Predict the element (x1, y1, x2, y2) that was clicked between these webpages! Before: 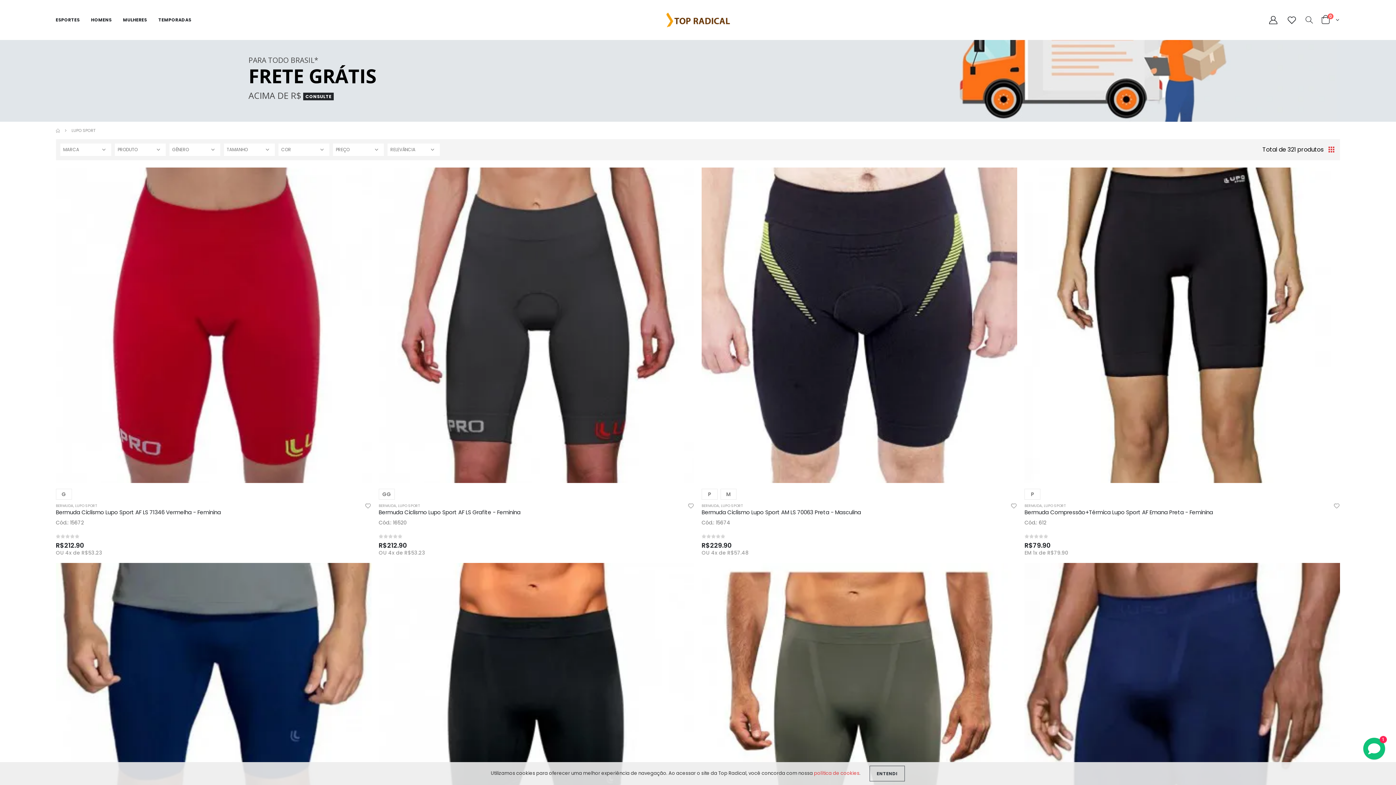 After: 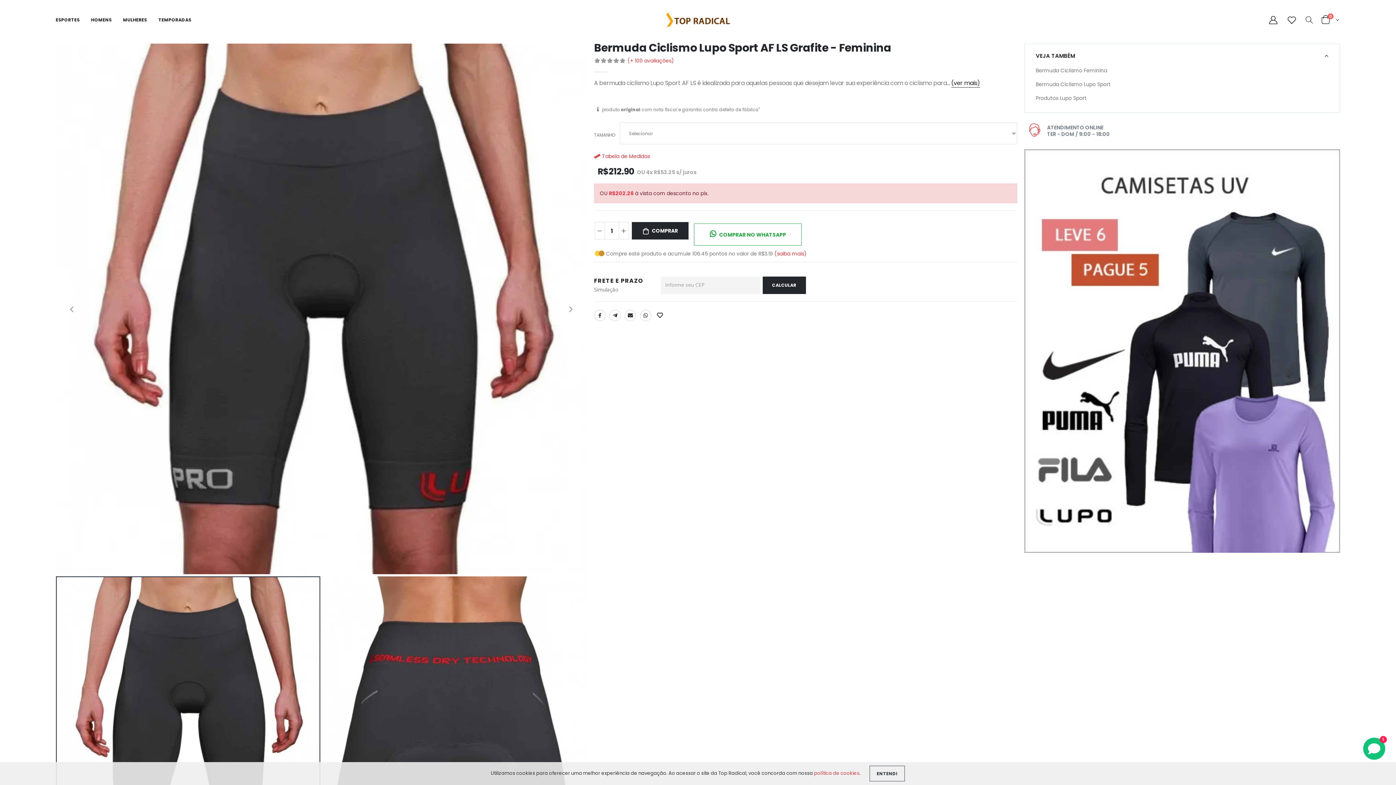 Action: bbox: (378, 167, 694, 483)